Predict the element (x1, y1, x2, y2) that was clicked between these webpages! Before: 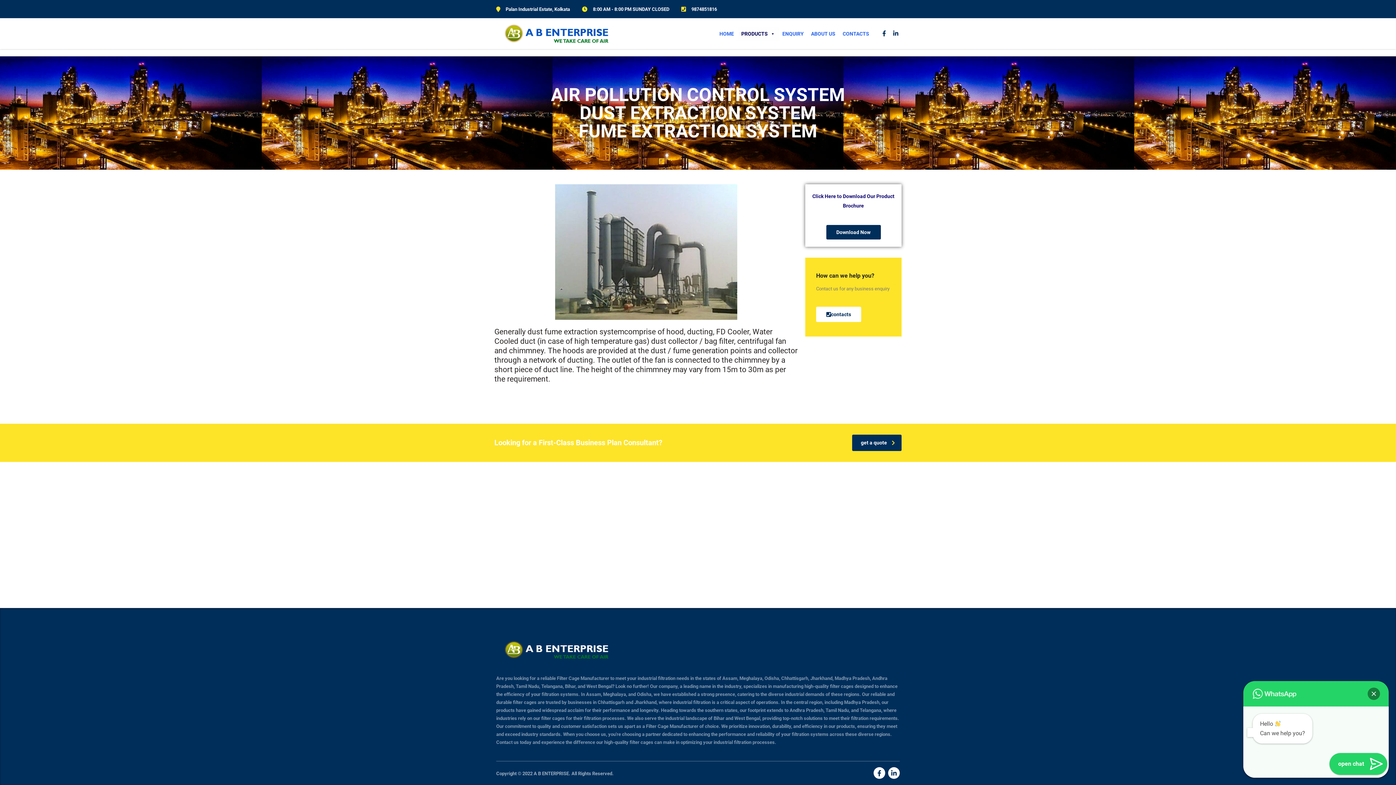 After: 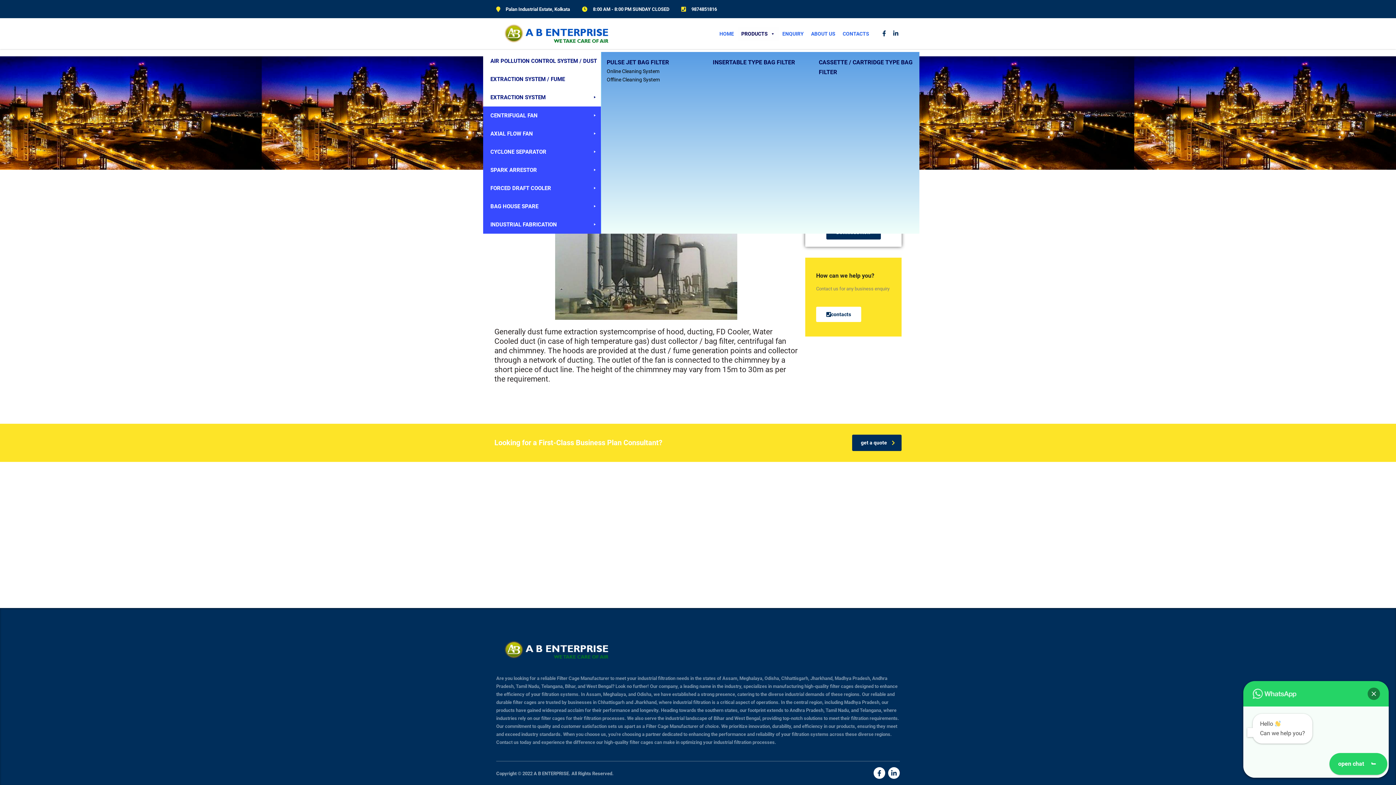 Action: label: PRODUCTS bbox: (737, 26, 778, 40)